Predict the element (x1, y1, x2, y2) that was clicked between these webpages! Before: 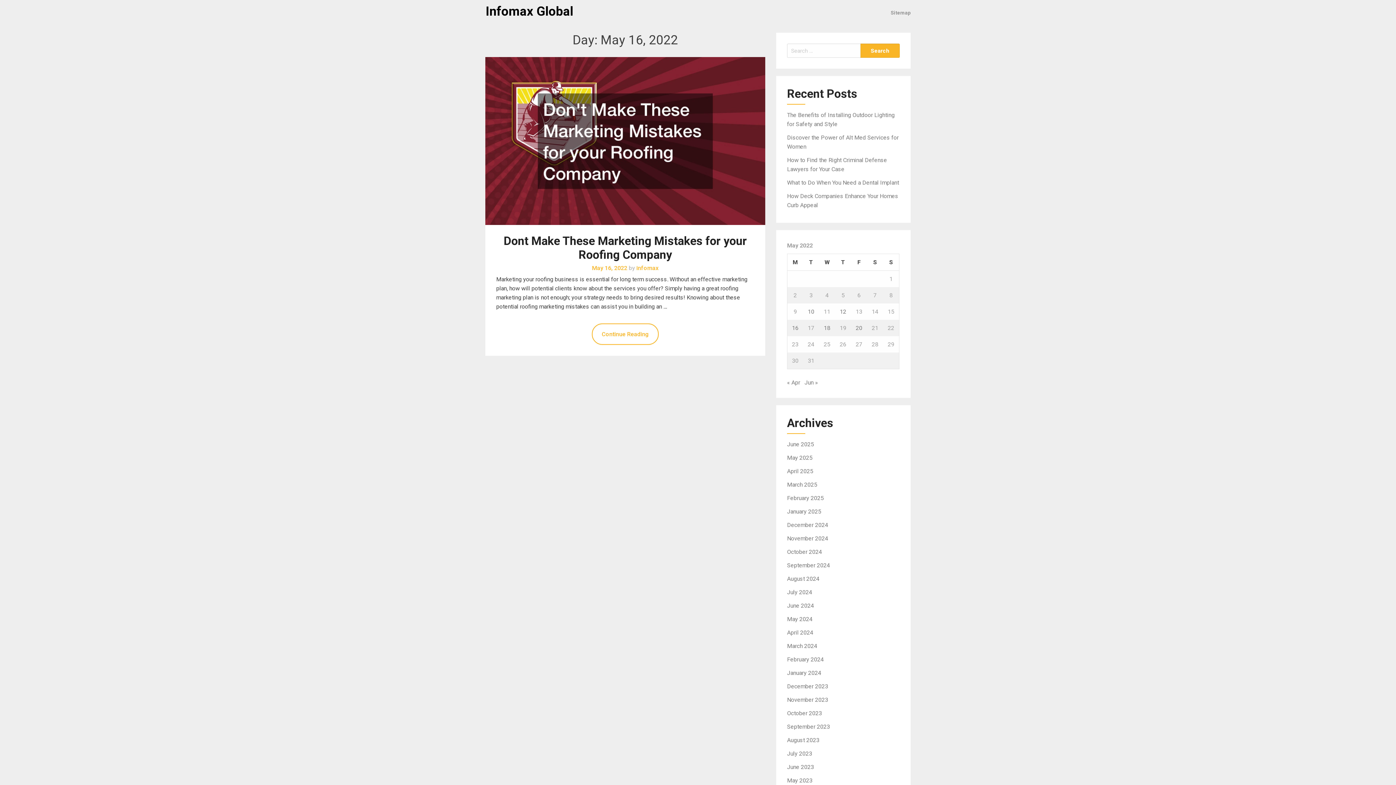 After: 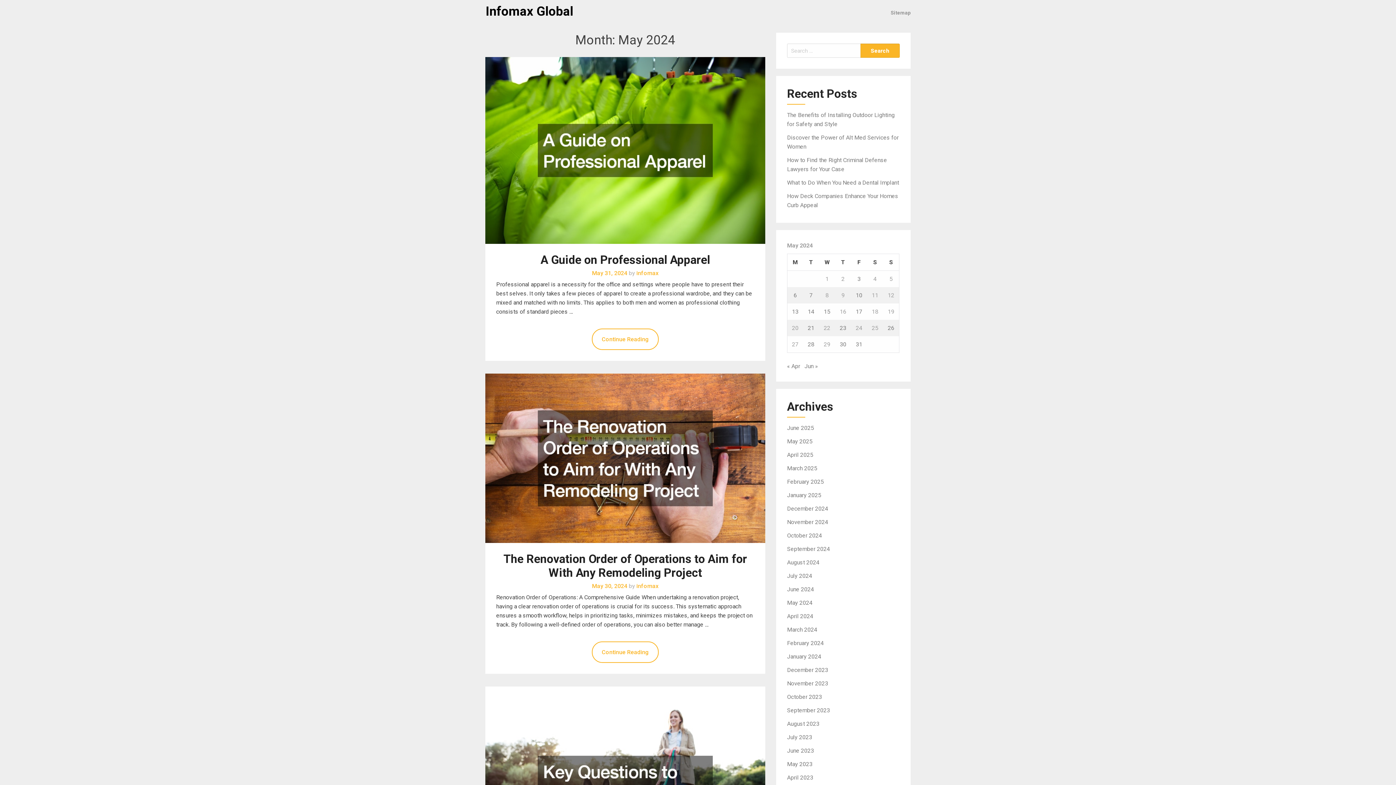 Action: bbox: (787, 616, 812, 622) label: May 2024